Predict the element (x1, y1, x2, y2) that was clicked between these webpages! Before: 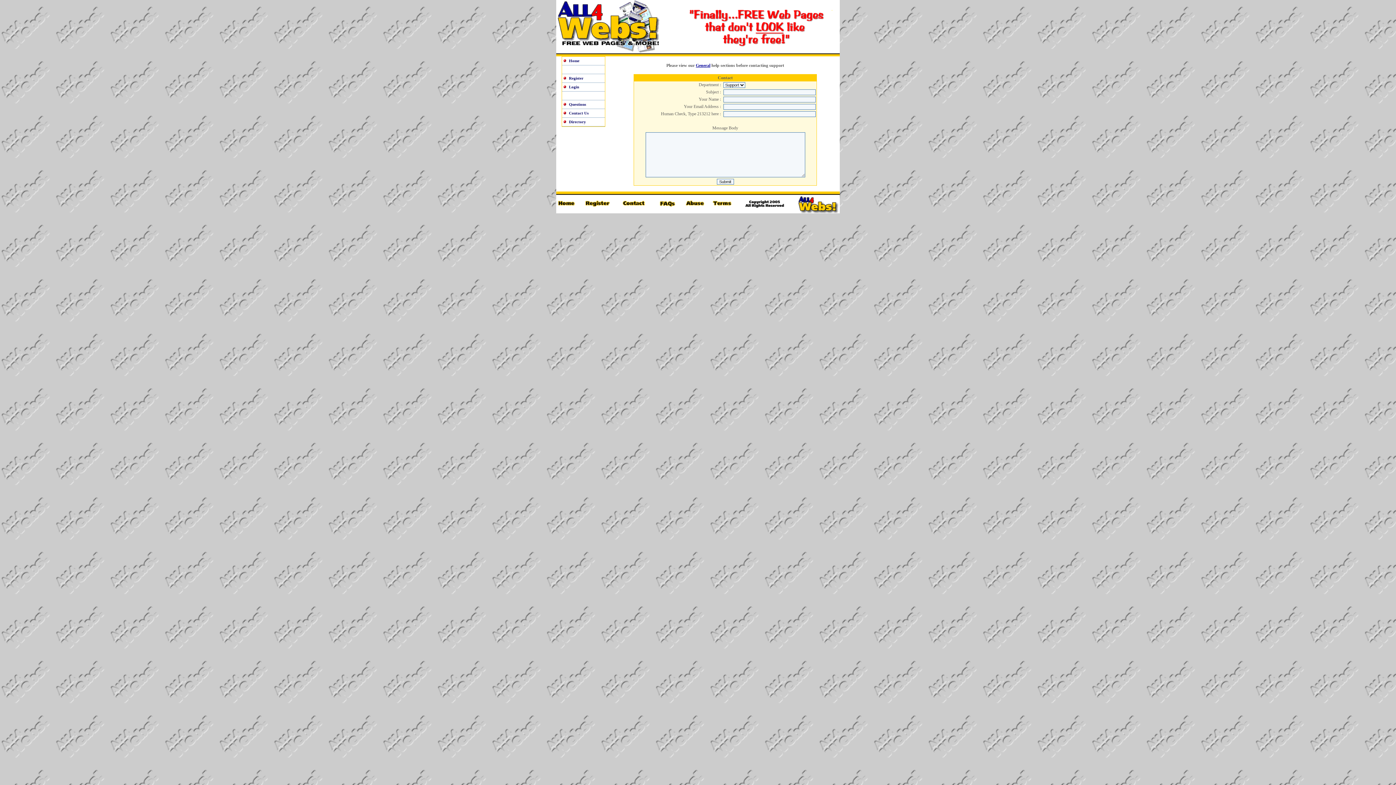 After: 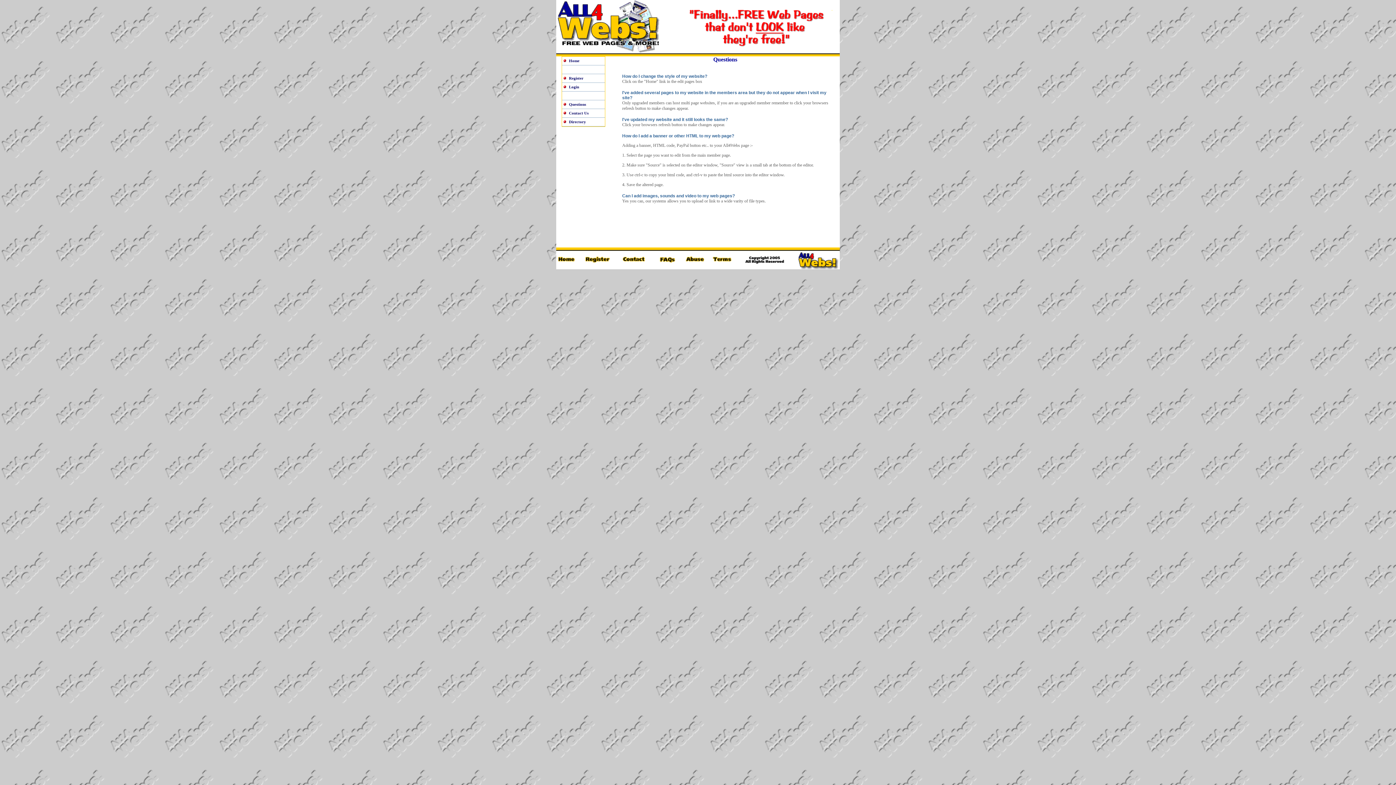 Action: label: General bbox: (696, 62, 710, 68)